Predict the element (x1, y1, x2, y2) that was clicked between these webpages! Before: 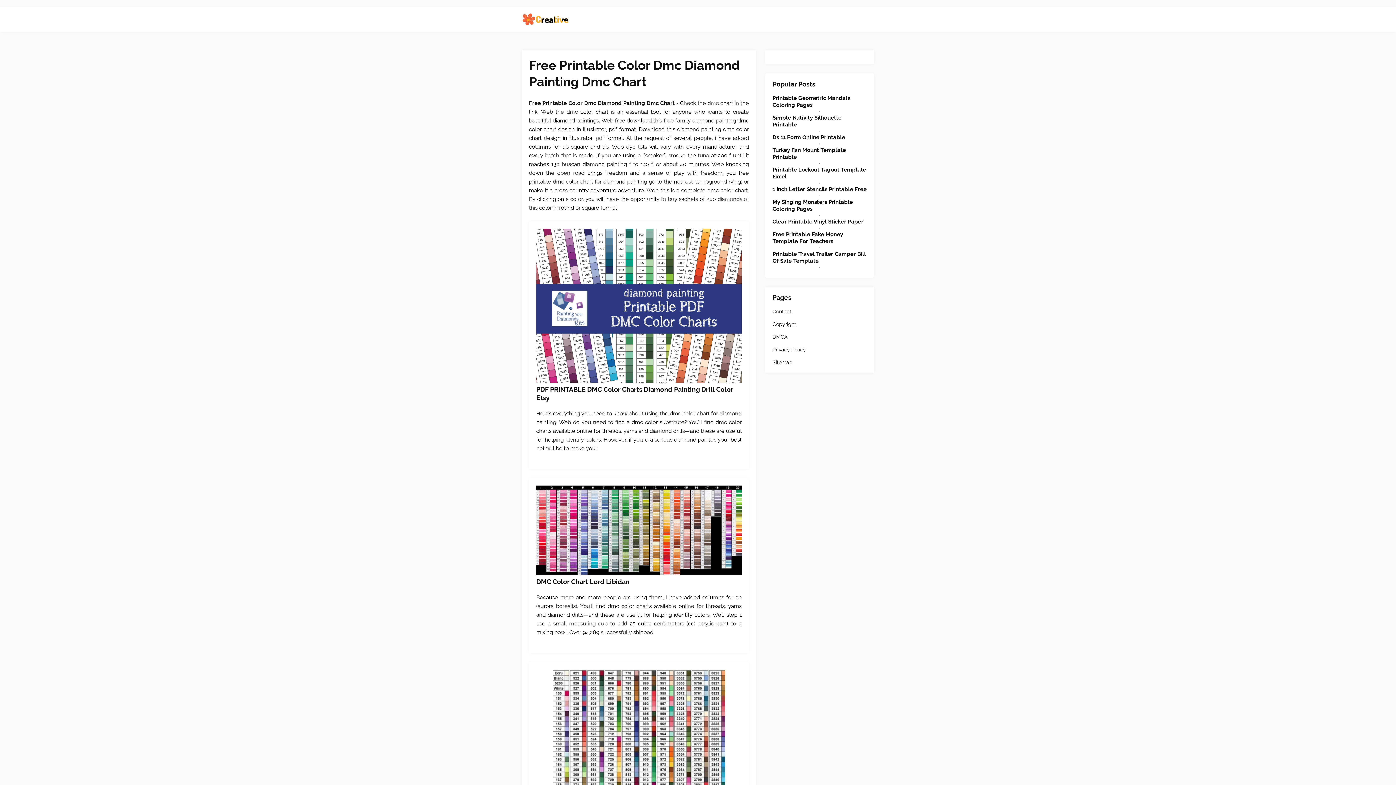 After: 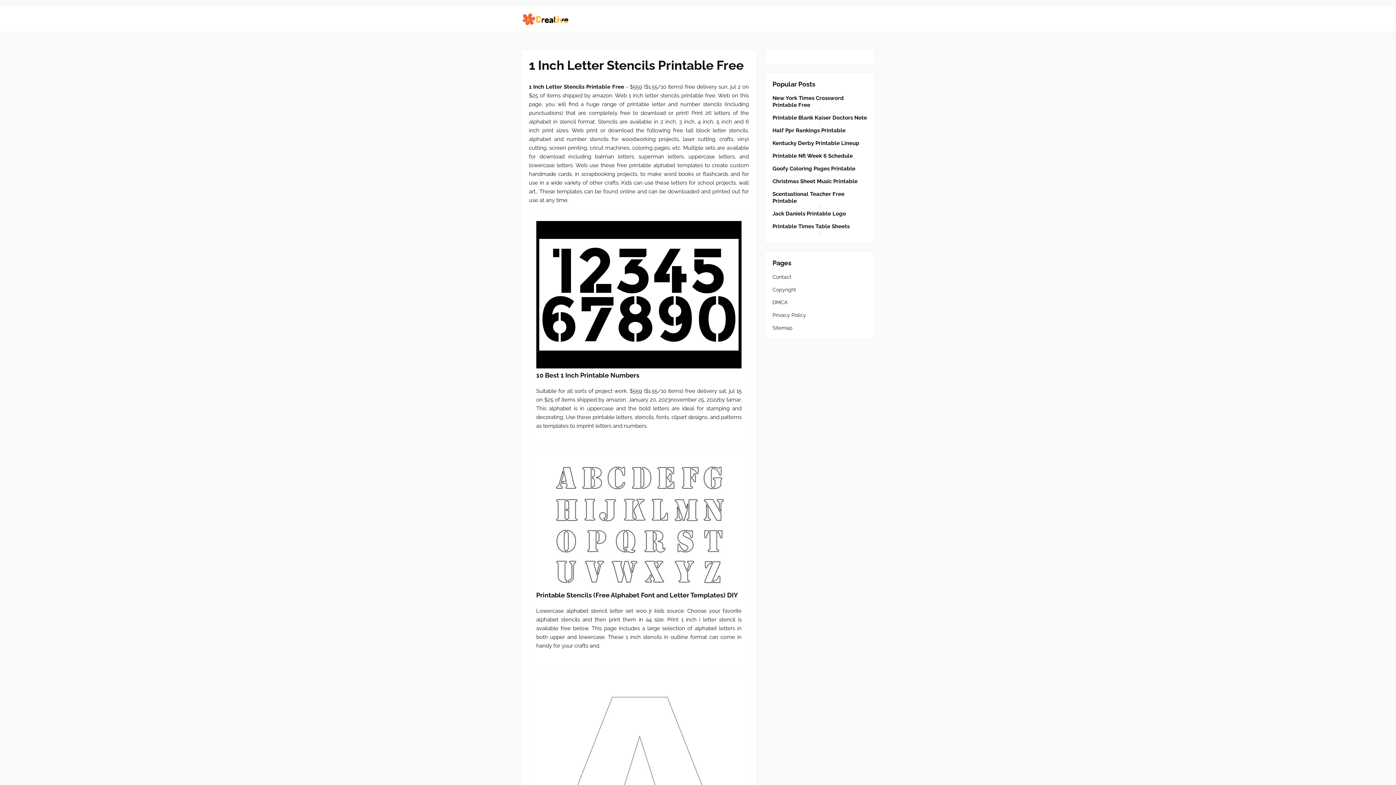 Action: bbox: (772, 186, 867, 193) label: 1 Inch Letter Stencils Printable Free